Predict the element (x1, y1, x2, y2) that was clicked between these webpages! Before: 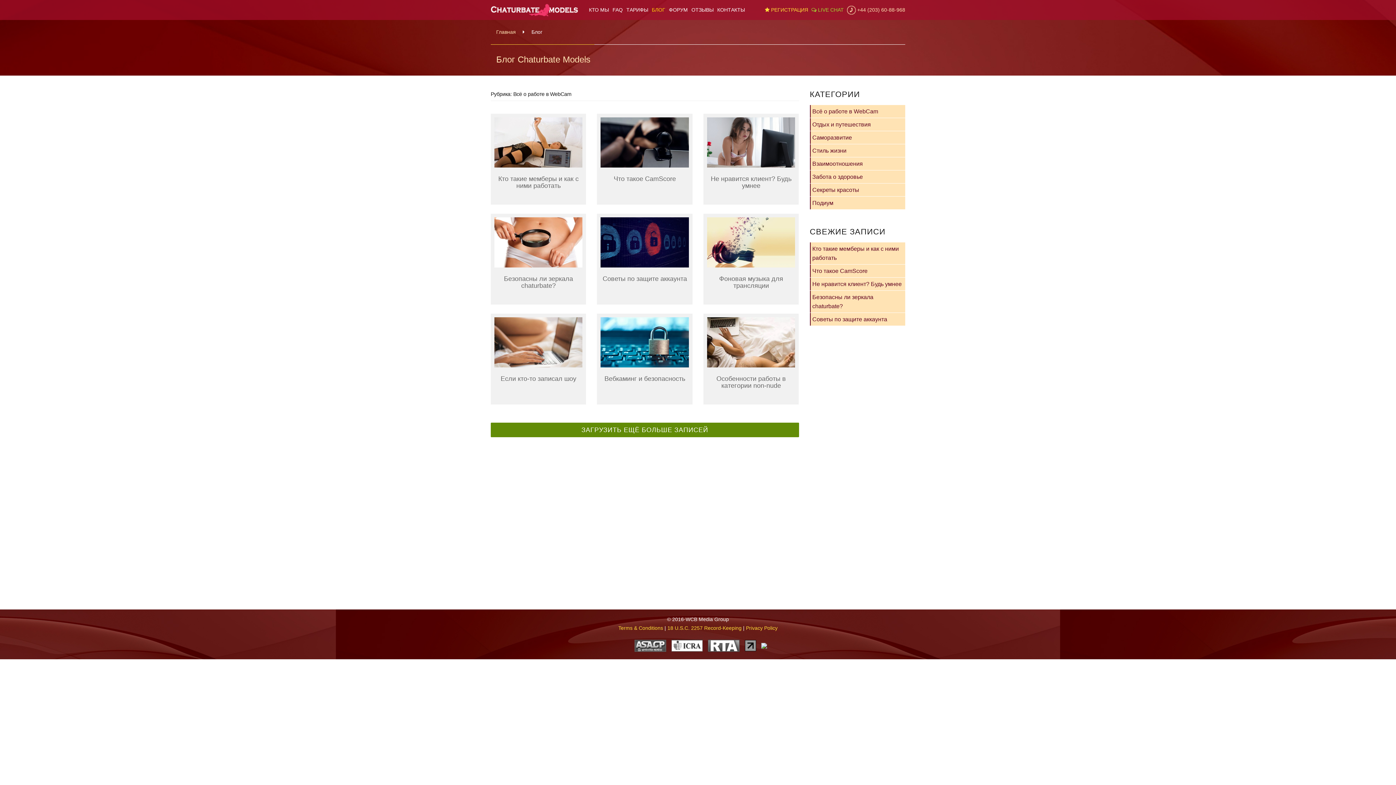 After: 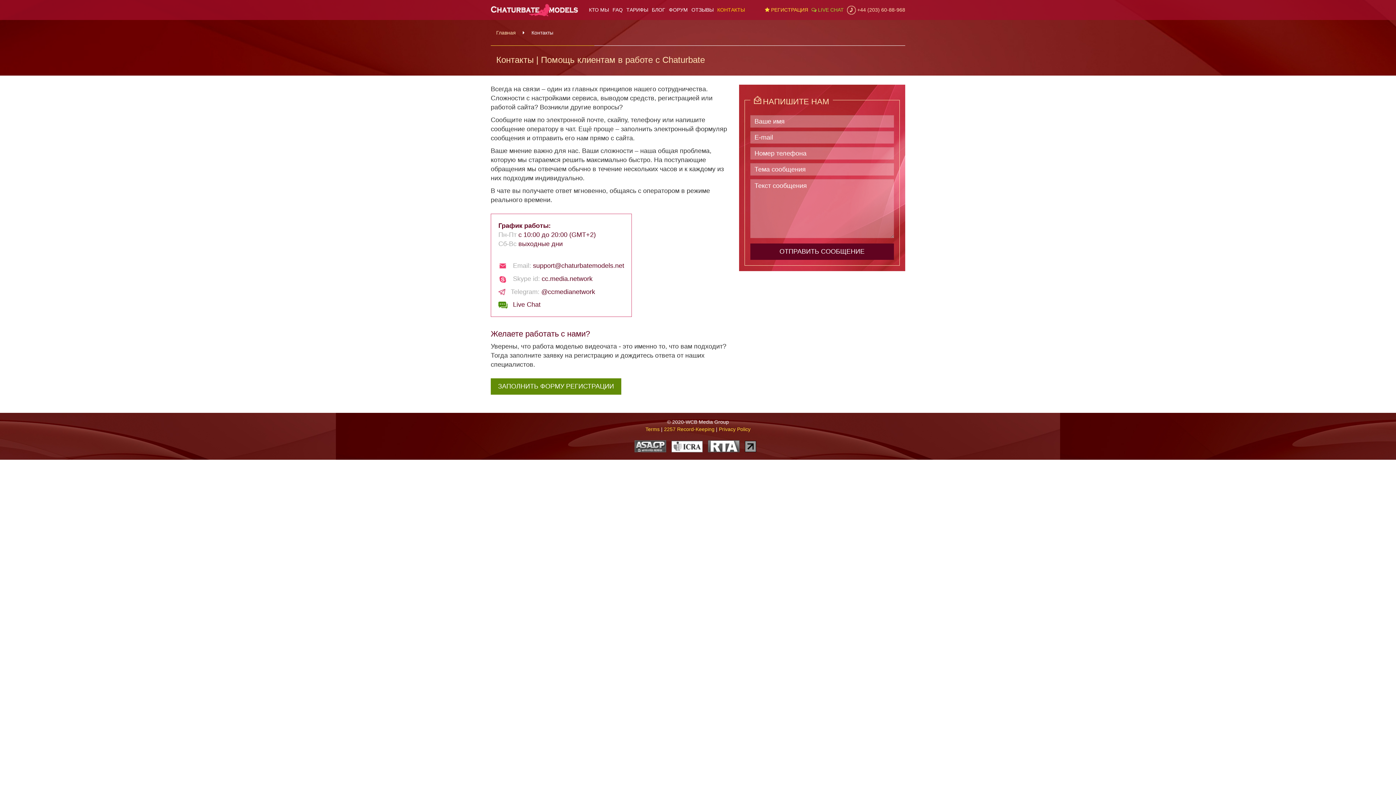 Action: bbox: (717, 0, 748, 20) label: КОНТАКТЫ